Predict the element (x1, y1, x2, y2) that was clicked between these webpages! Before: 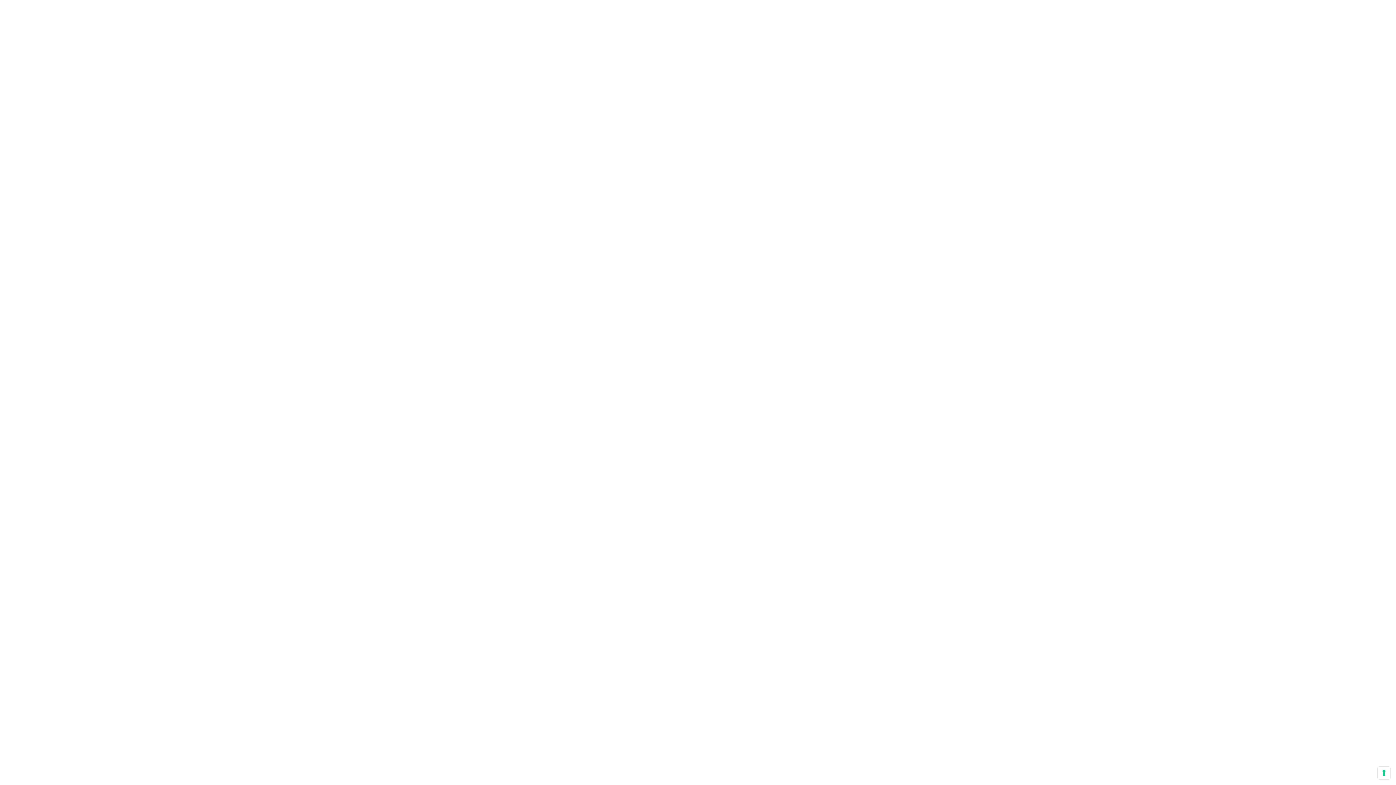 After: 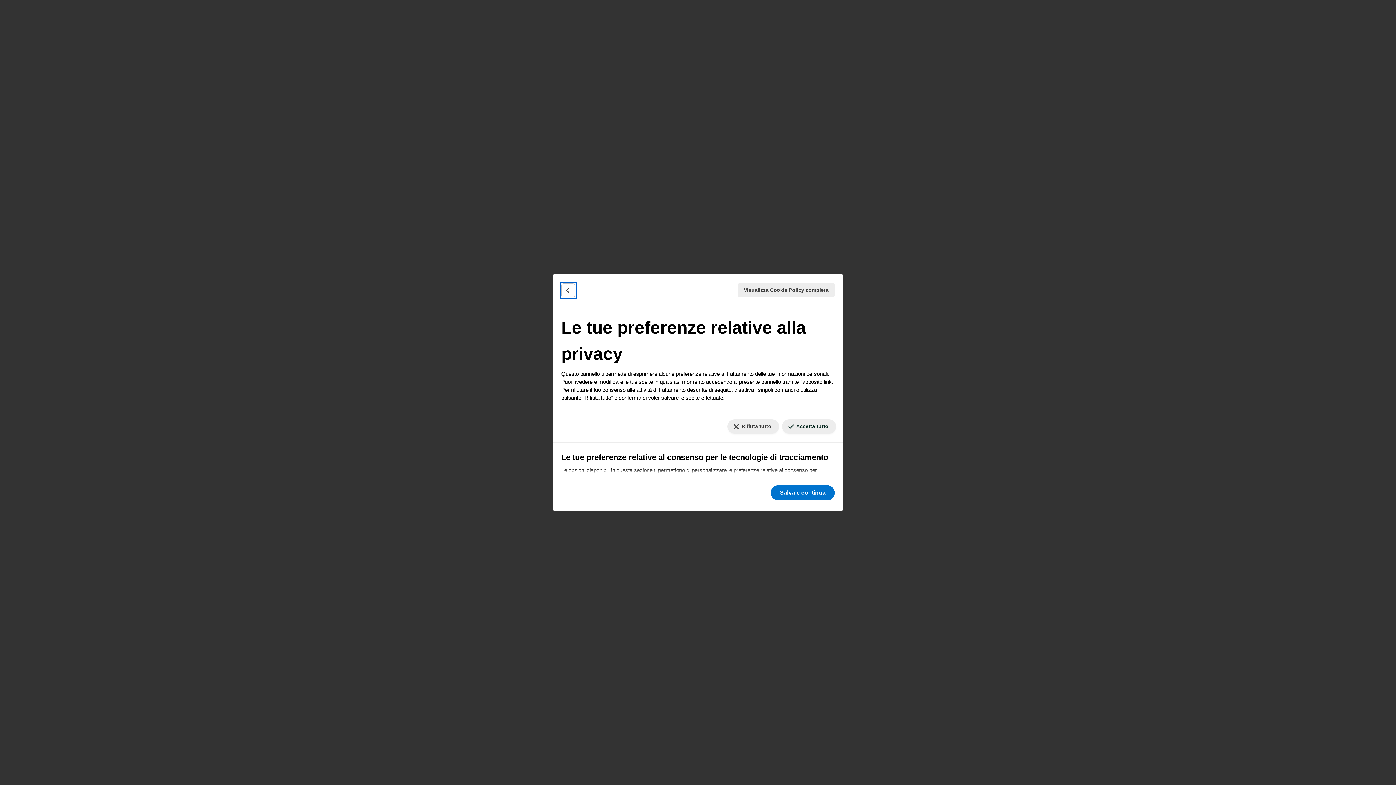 Action: bbox: (1378, 767, 1390, 779) label: Le tue preferenze relative al consenso per le tecnologie di tracciamento